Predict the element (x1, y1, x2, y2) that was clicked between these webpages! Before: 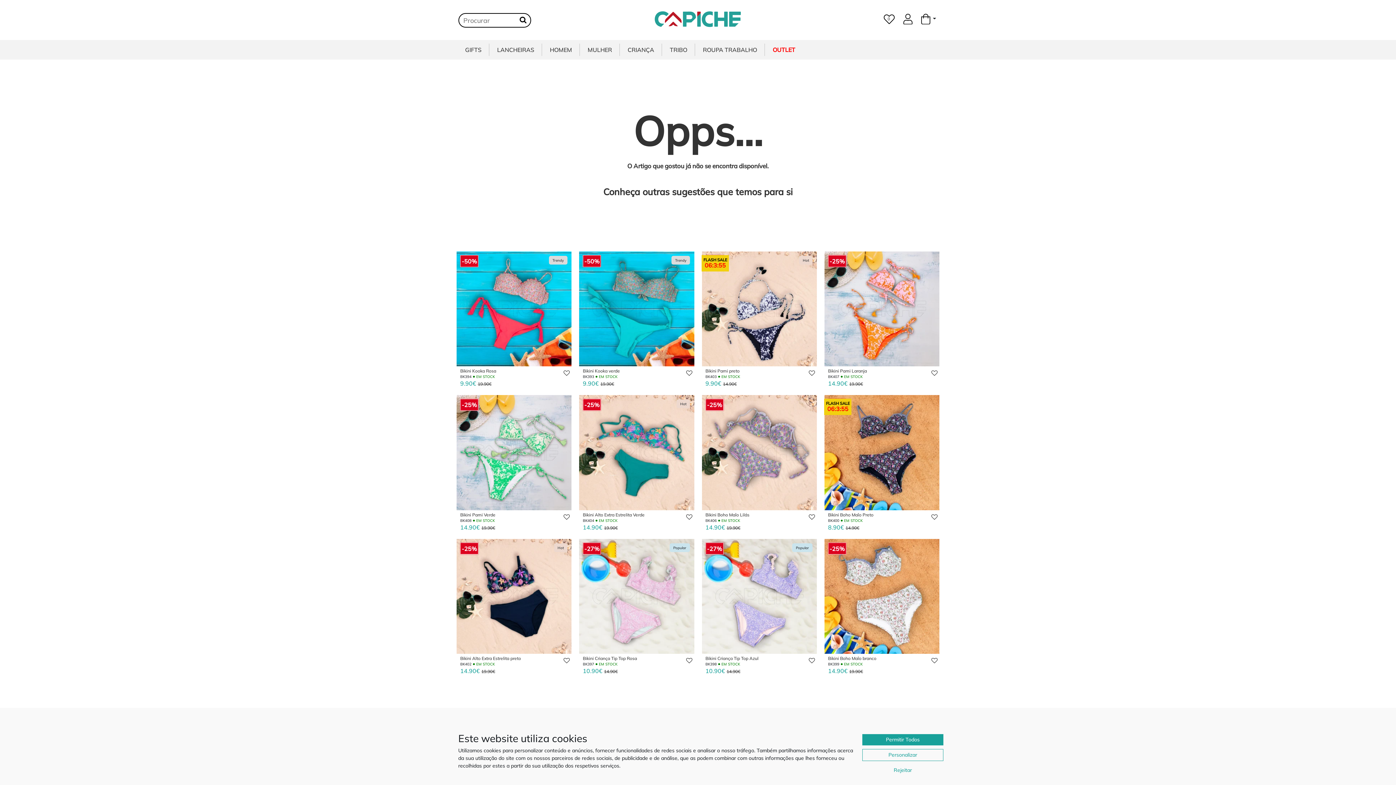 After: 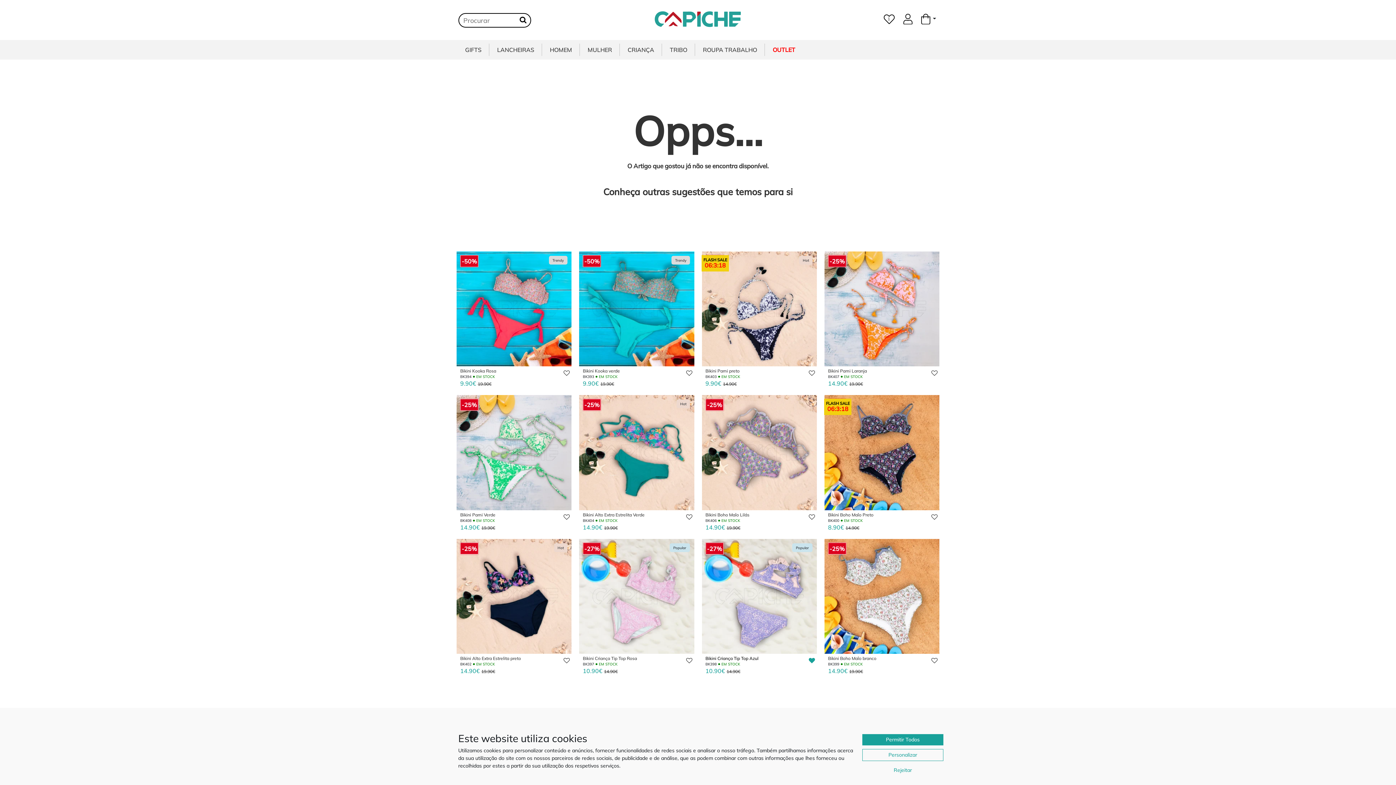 Action: bbox: (809, 657, 815, 663)